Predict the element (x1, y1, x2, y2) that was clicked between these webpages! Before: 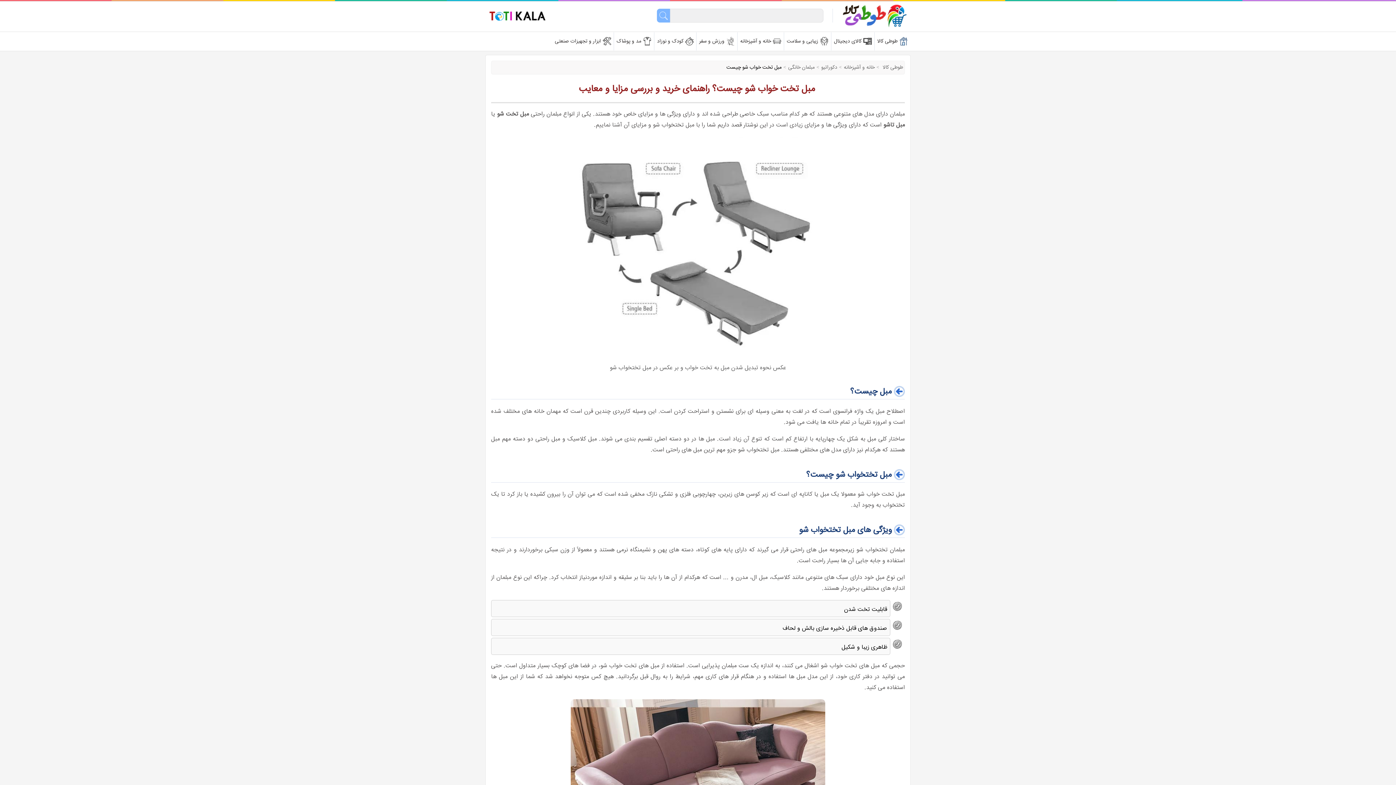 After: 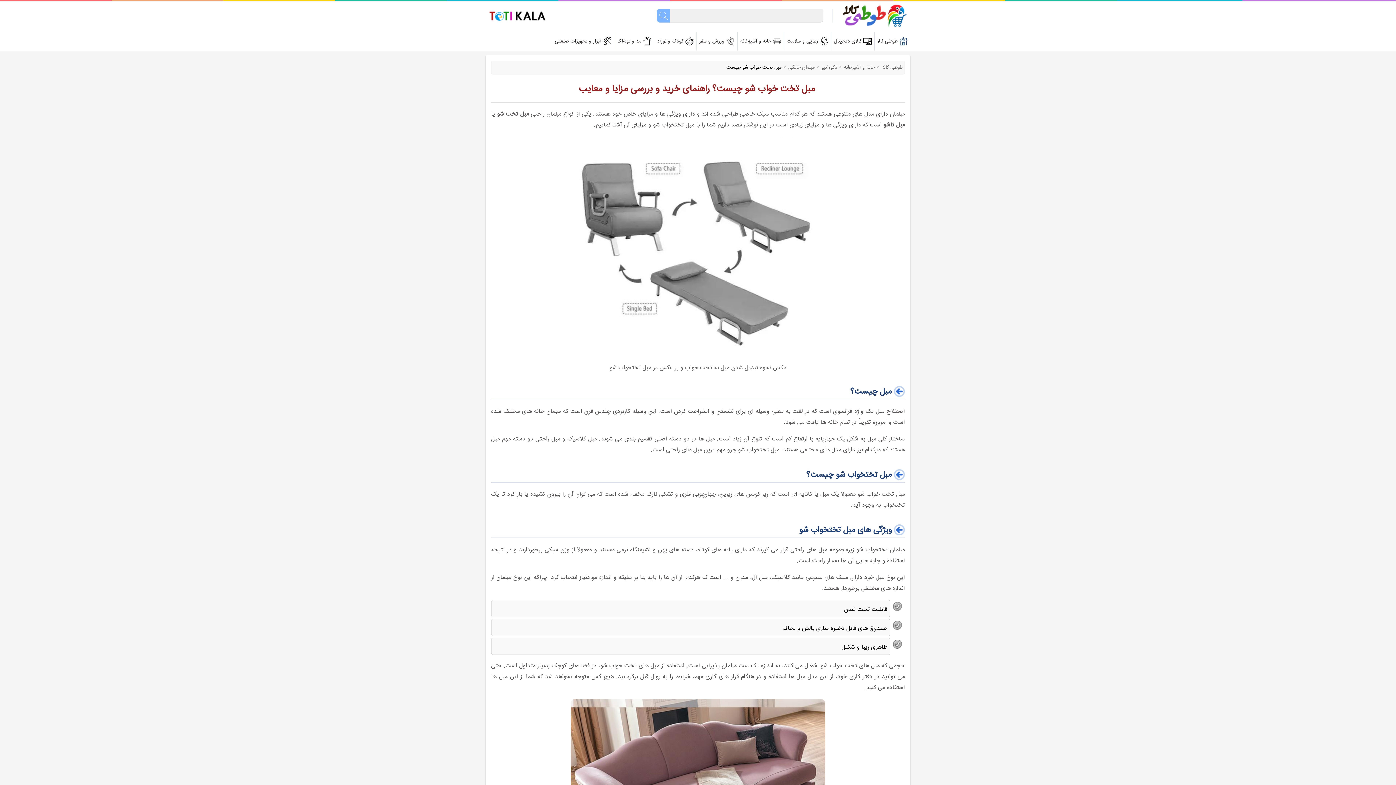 Action: bbox: (657, 8, 670, 22)